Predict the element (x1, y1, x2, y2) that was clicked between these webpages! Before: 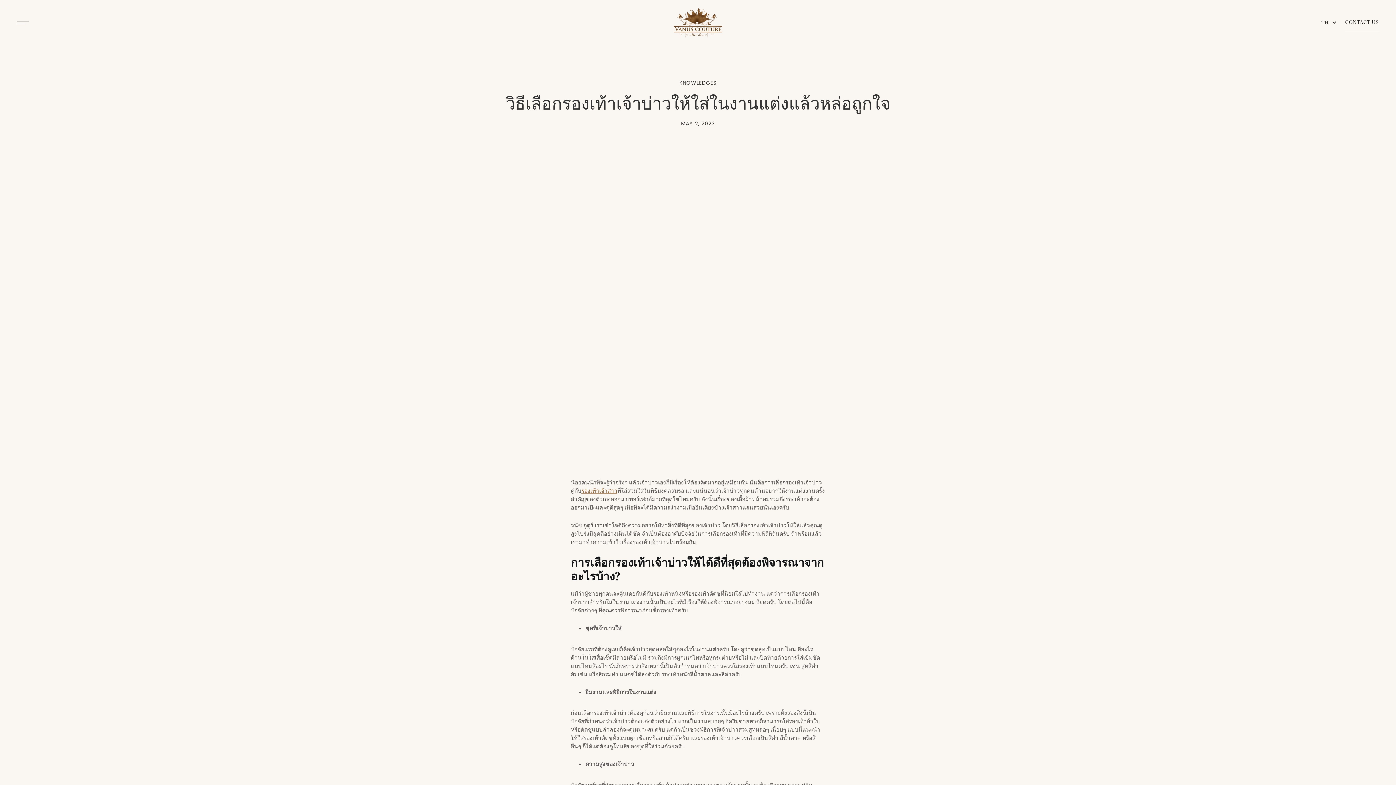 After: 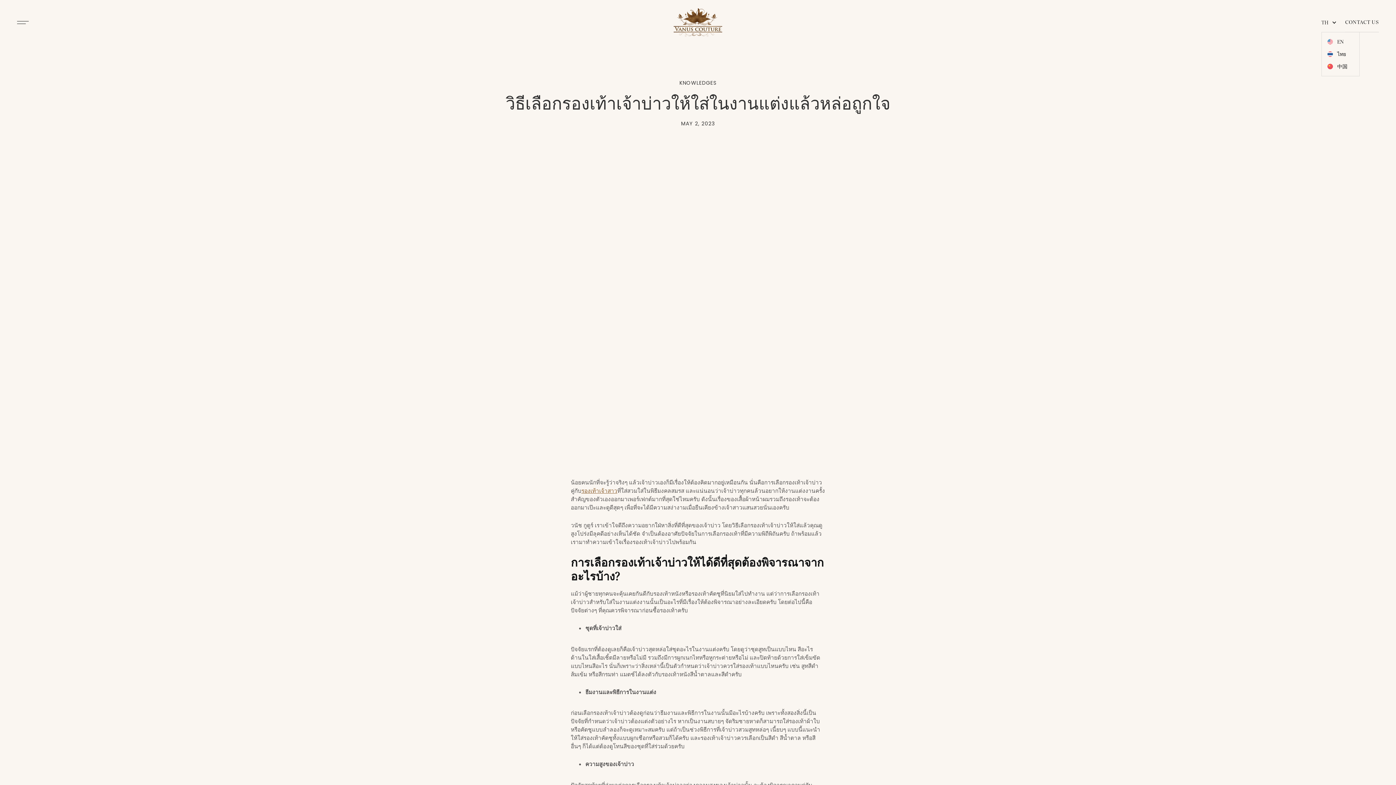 Action: bbox: (1321, 13, 1339, 32) label: TH